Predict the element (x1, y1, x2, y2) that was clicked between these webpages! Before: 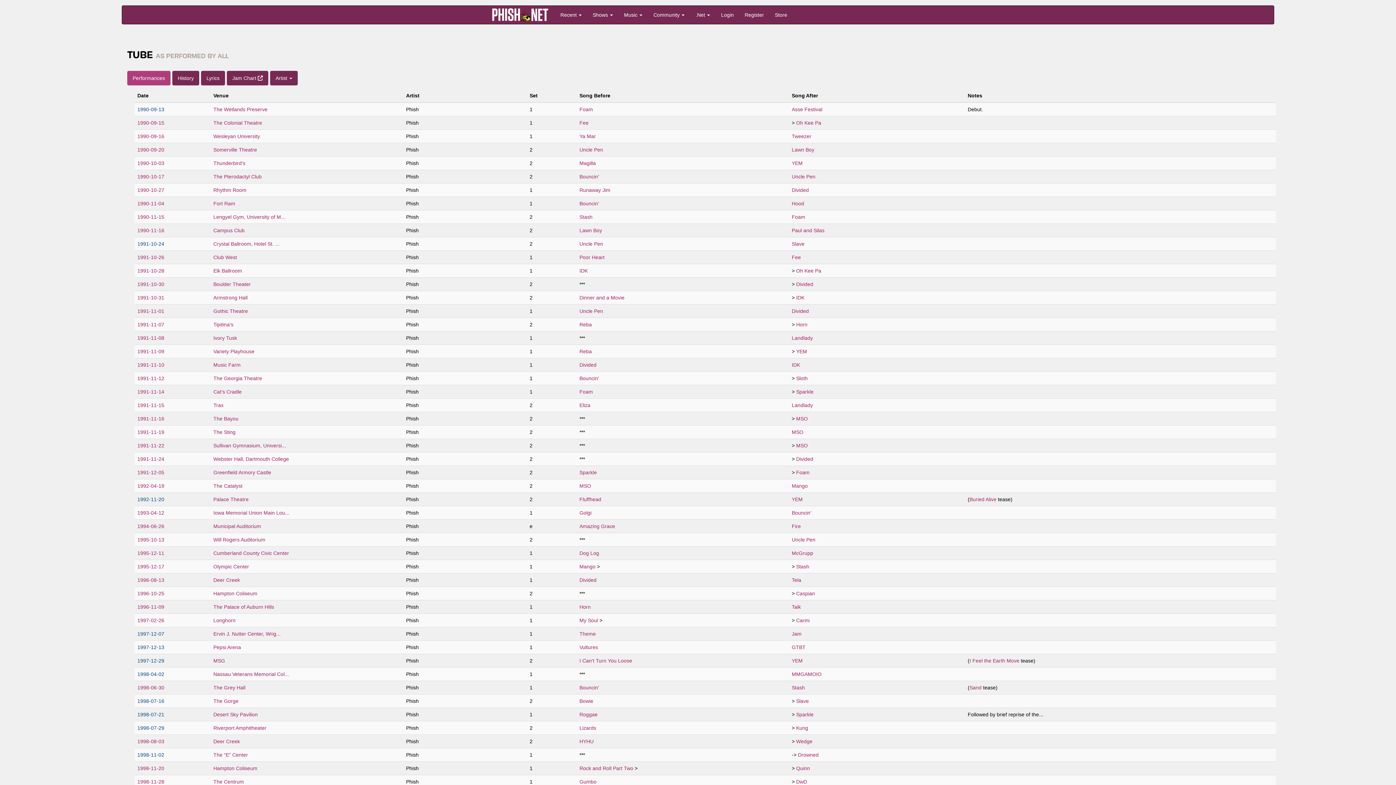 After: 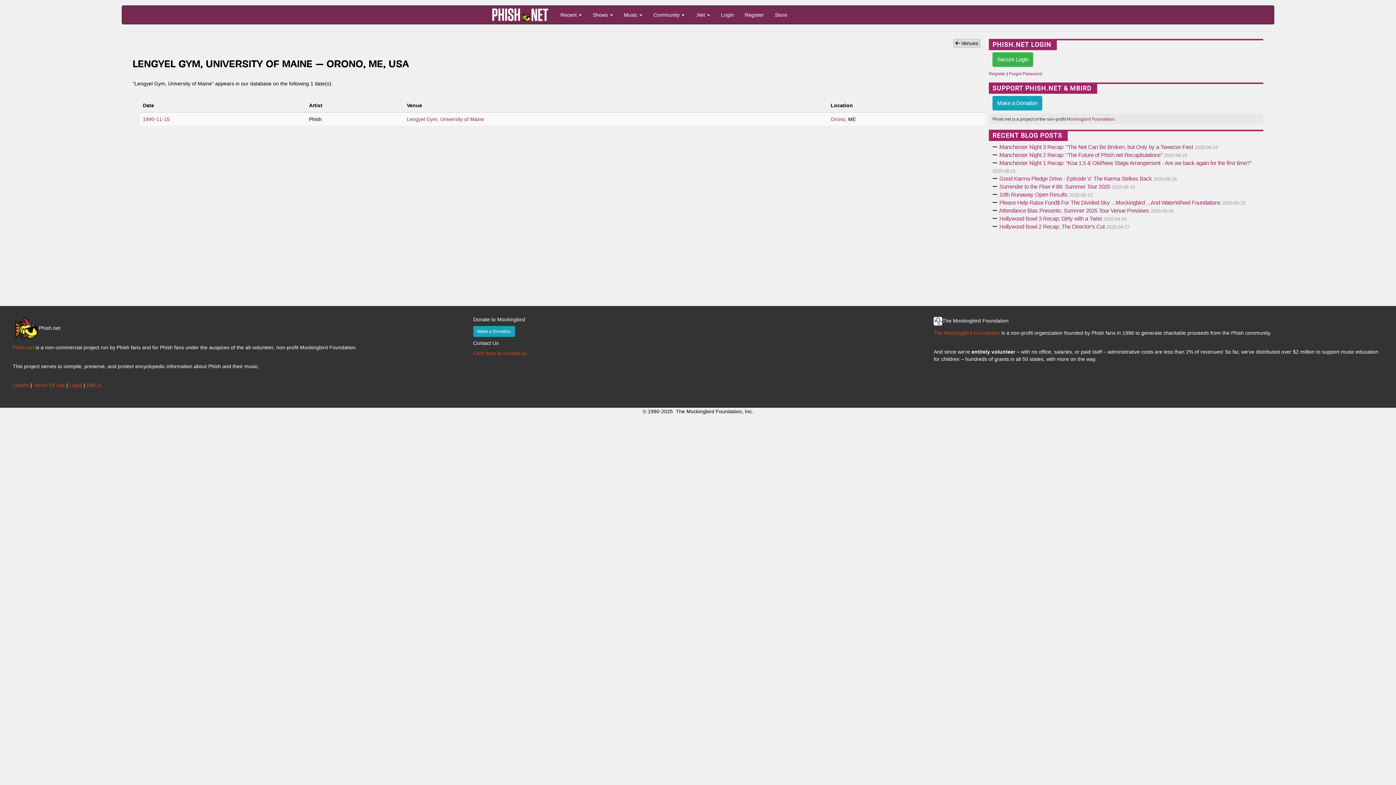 Action: label: Lengyel Gym, University of M... bbox: (213, 214, 285, 220)